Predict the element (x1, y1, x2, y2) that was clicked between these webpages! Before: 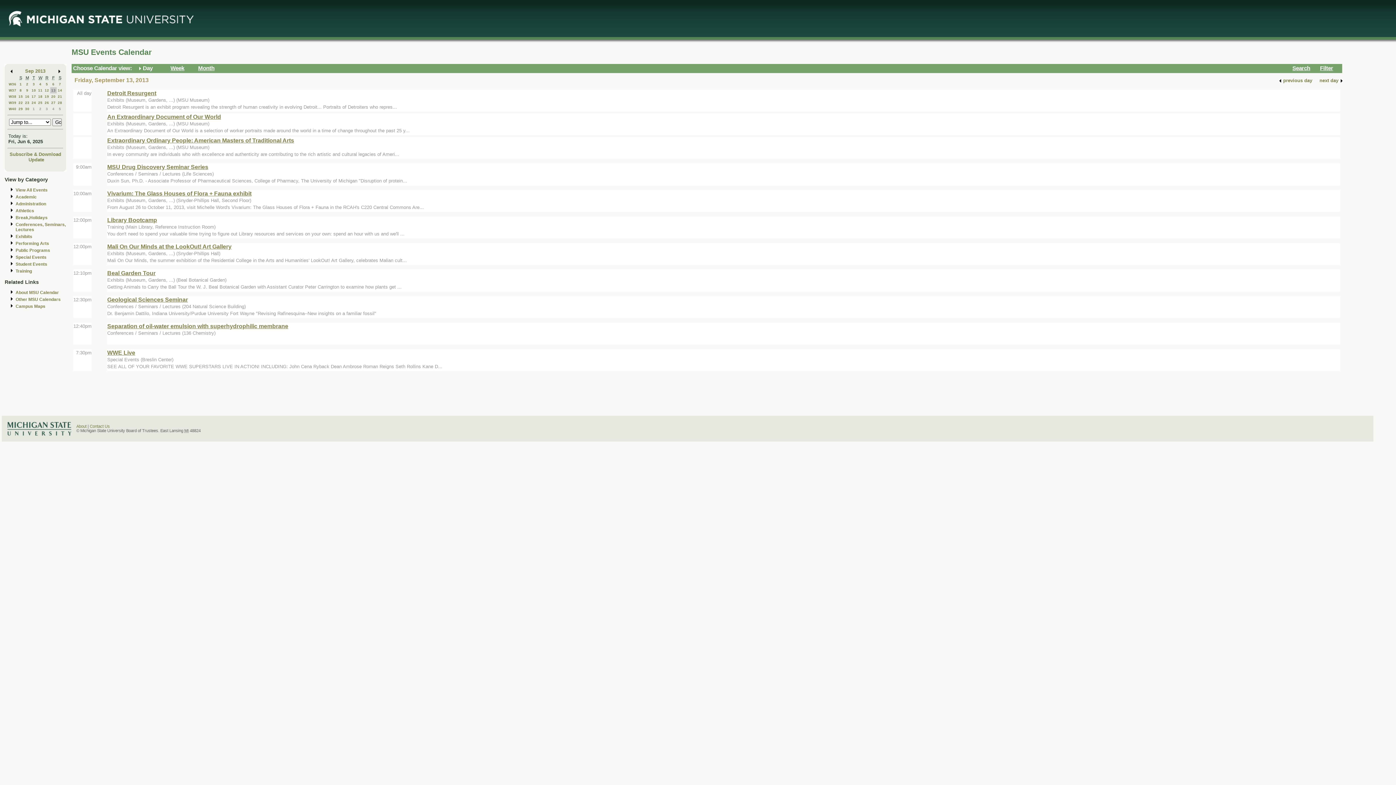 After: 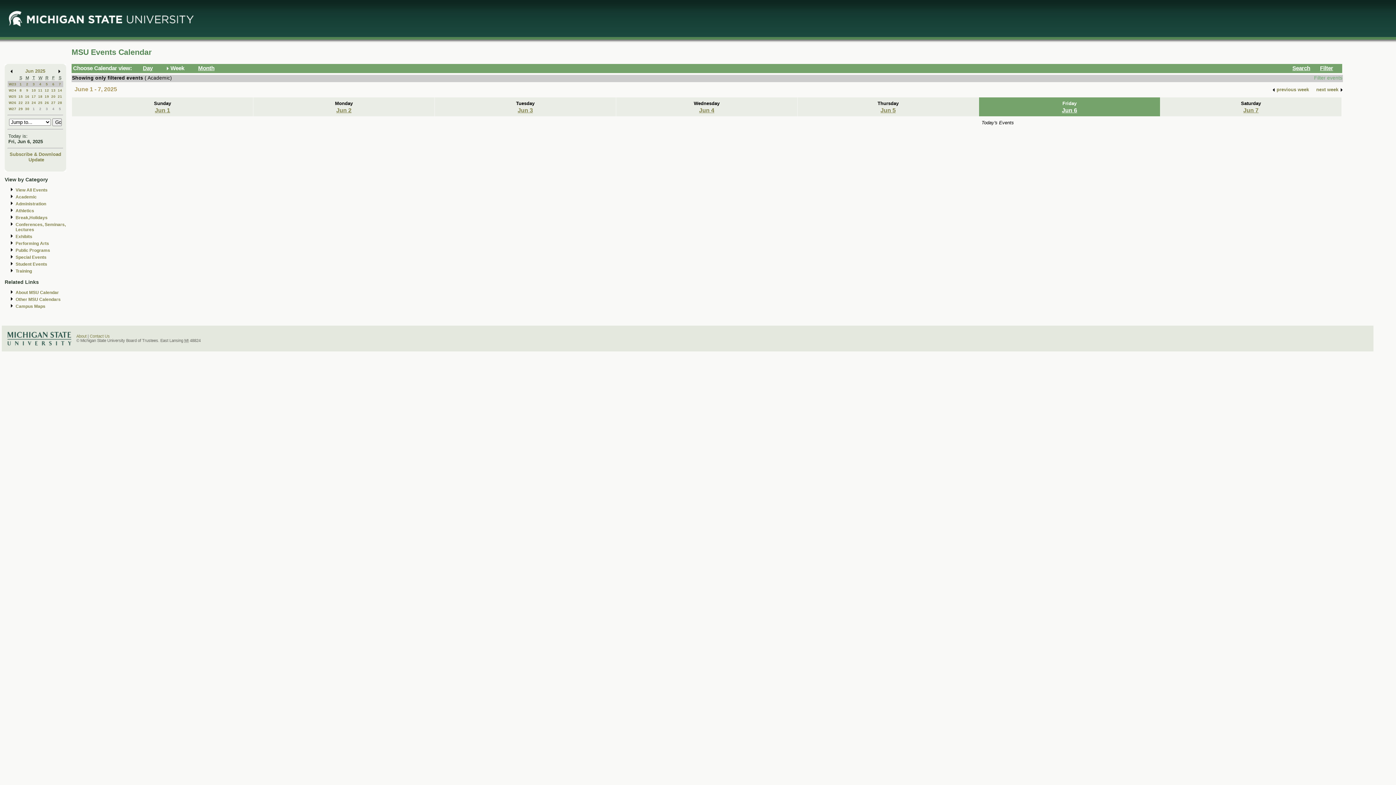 Action: label: Academic bbox: (15, 194, 36, 199)